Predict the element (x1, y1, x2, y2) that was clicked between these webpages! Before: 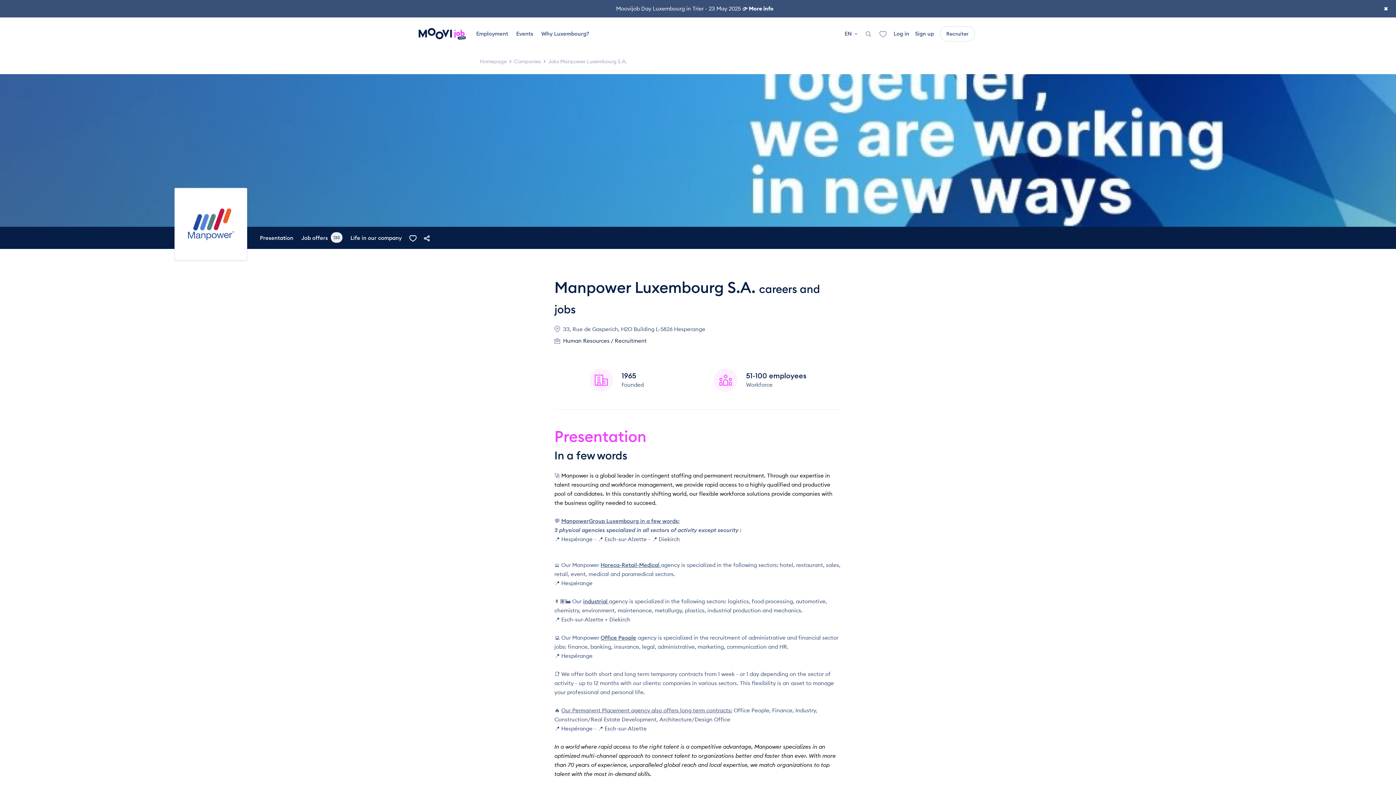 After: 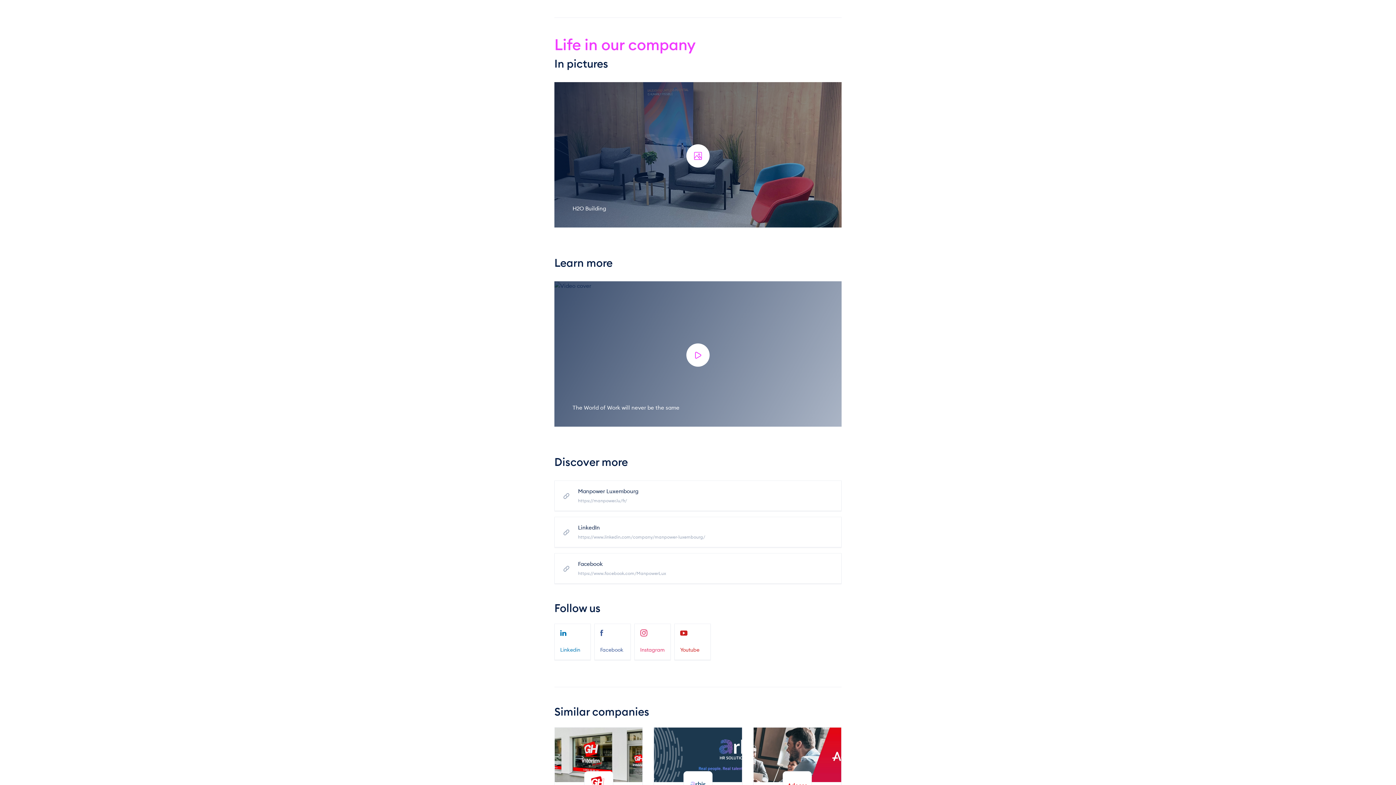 Action: bbox: (346, 226, 405, 249) label: Life in our company